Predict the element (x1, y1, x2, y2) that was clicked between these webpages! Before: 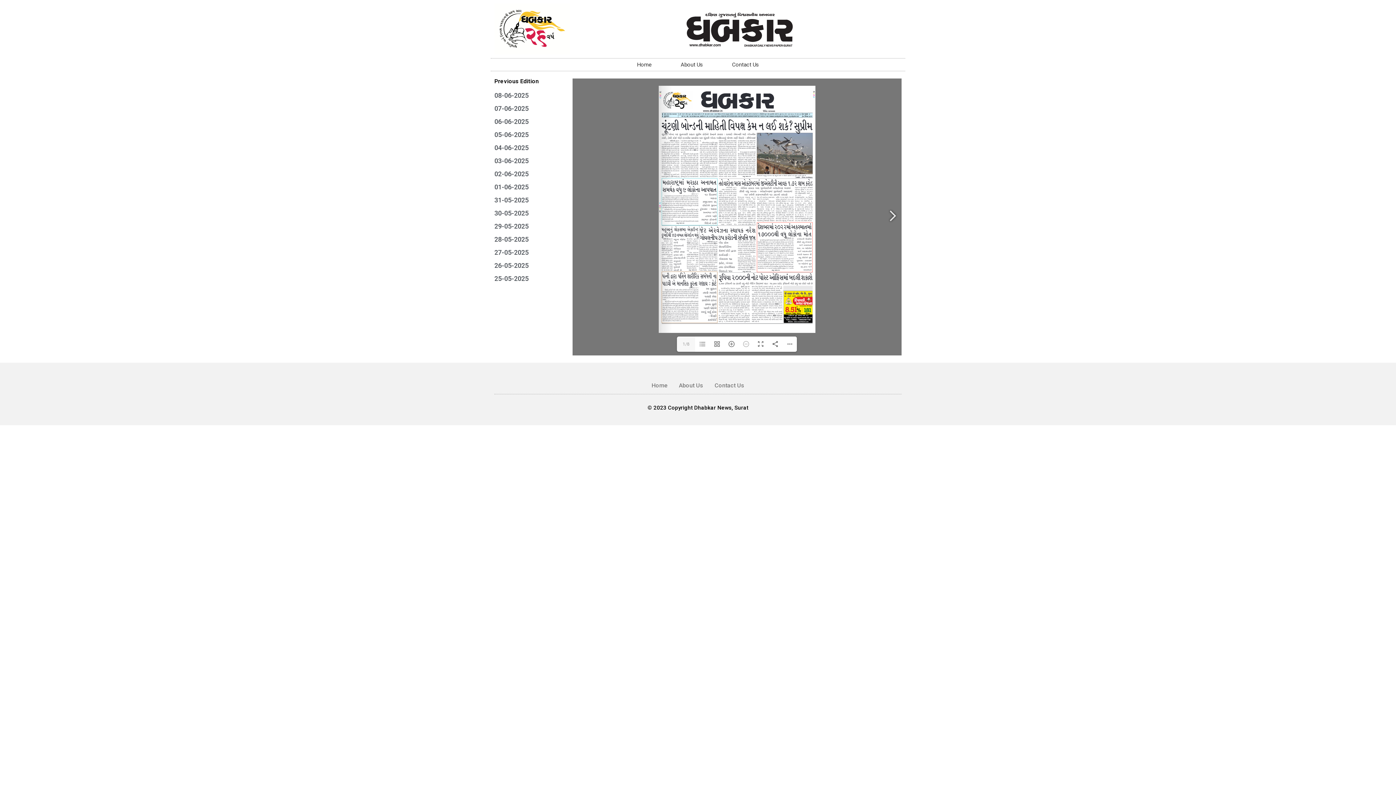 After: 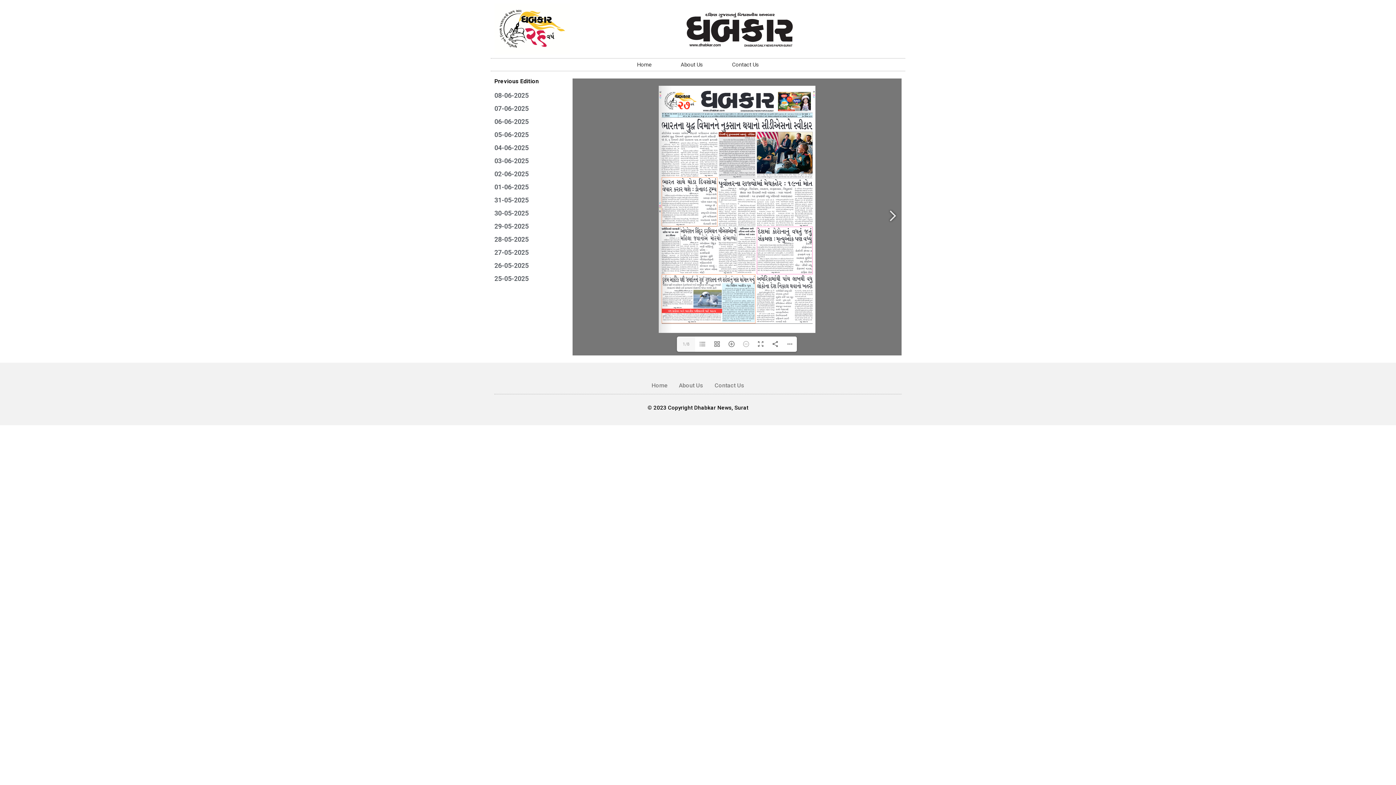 Action: bbox: (494, 183, 528, 190) label: 01-06-2025